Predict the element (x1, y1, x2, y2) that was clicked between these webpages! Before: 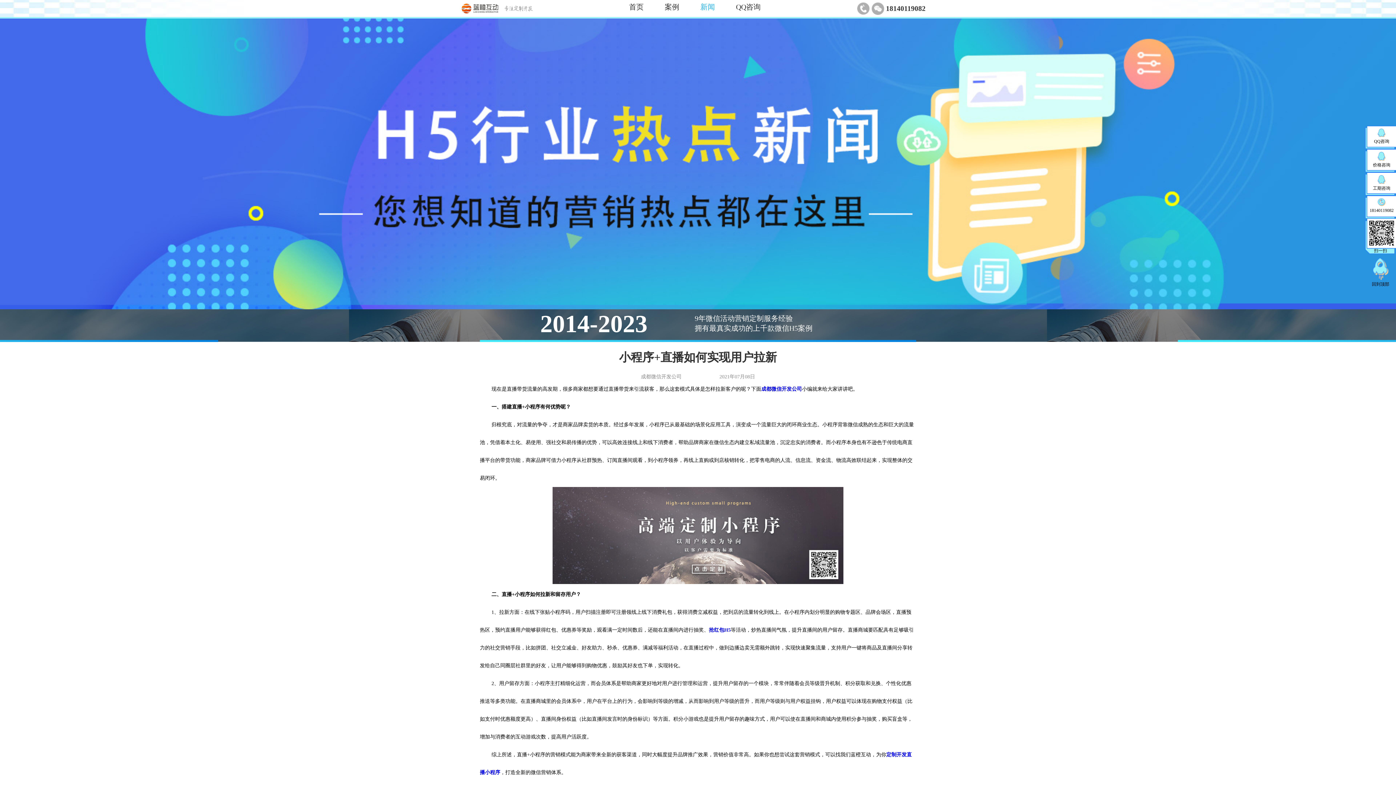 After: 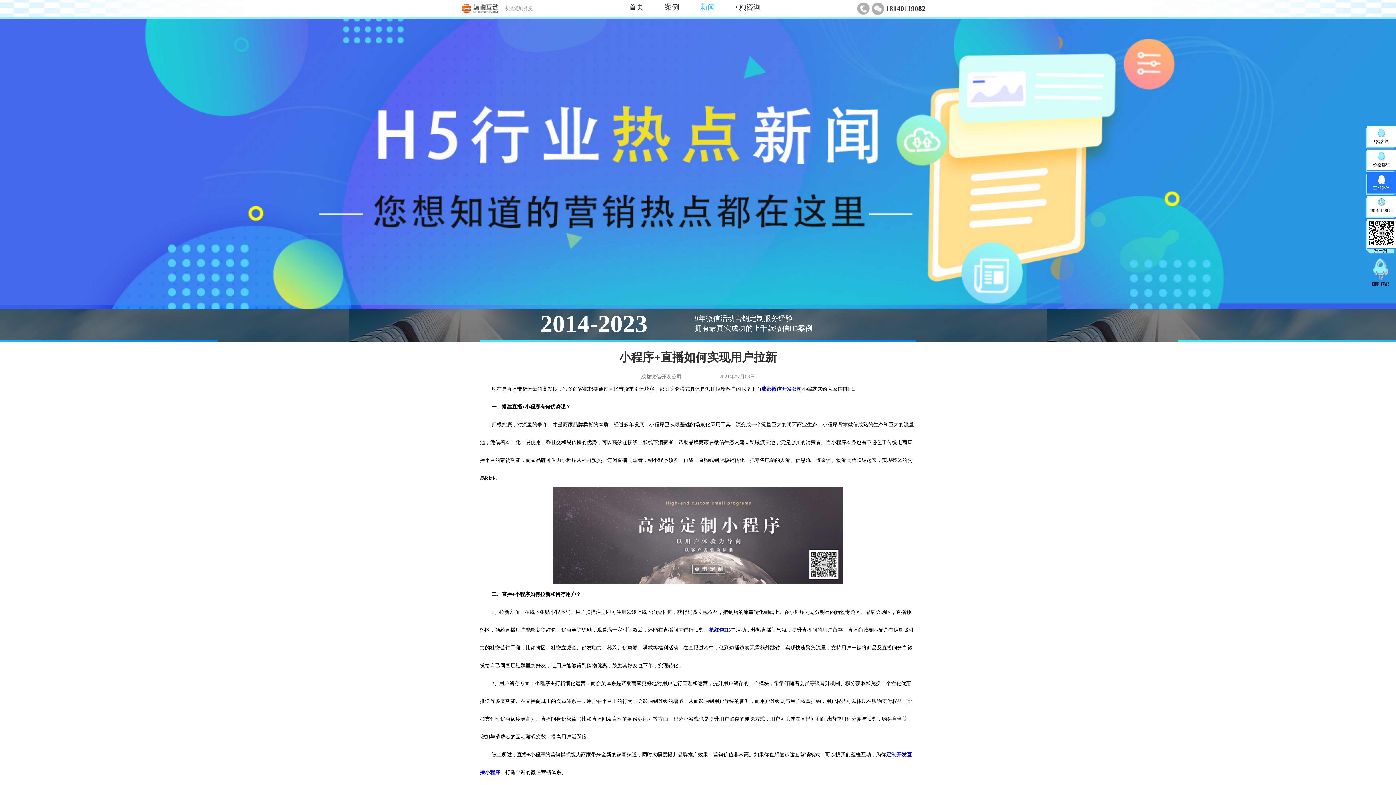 Action: bbox: (1367, 172, 1396, 190) label: 工期咨询